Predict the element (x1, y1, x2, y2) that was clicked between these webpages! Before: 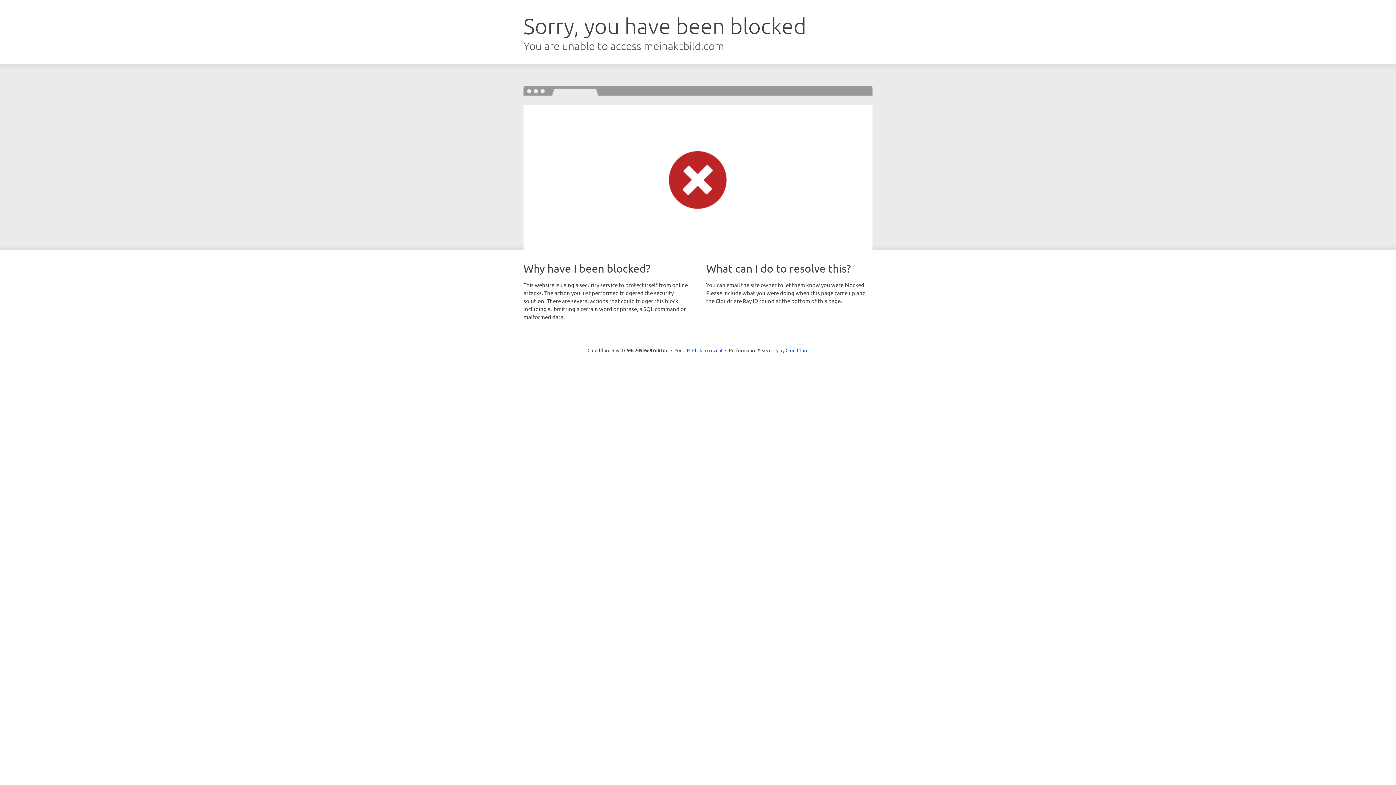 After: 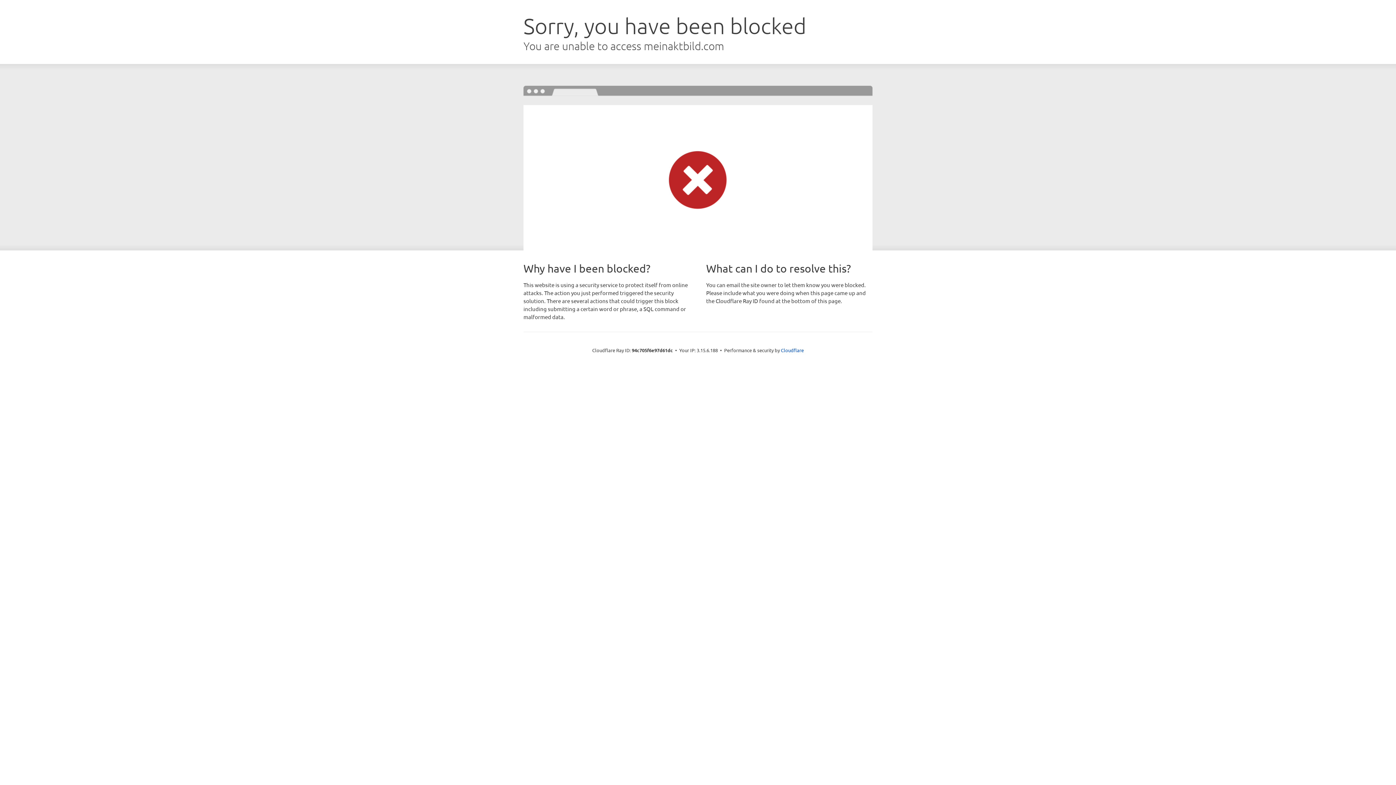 Action: label: Click to reveal bbox: (692, 346, 722, 353)